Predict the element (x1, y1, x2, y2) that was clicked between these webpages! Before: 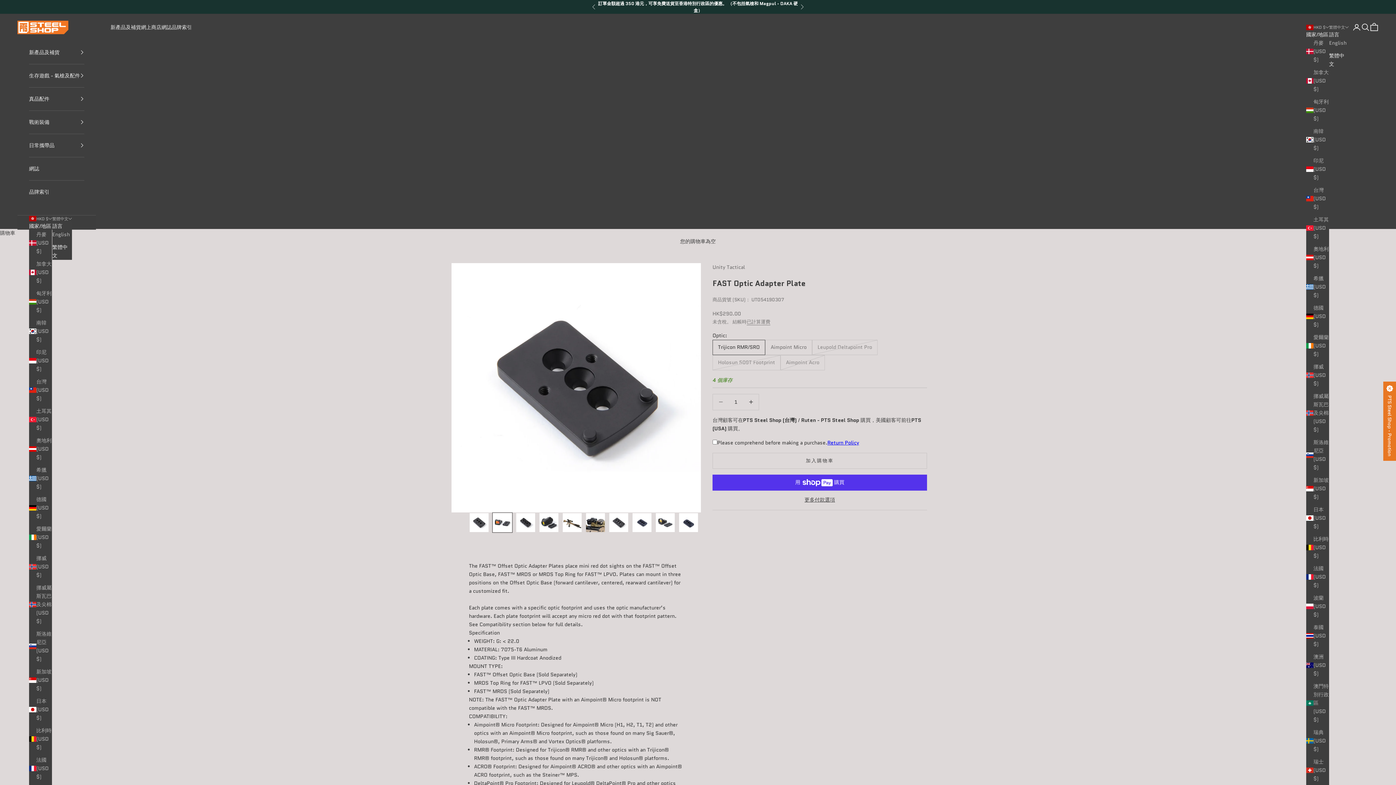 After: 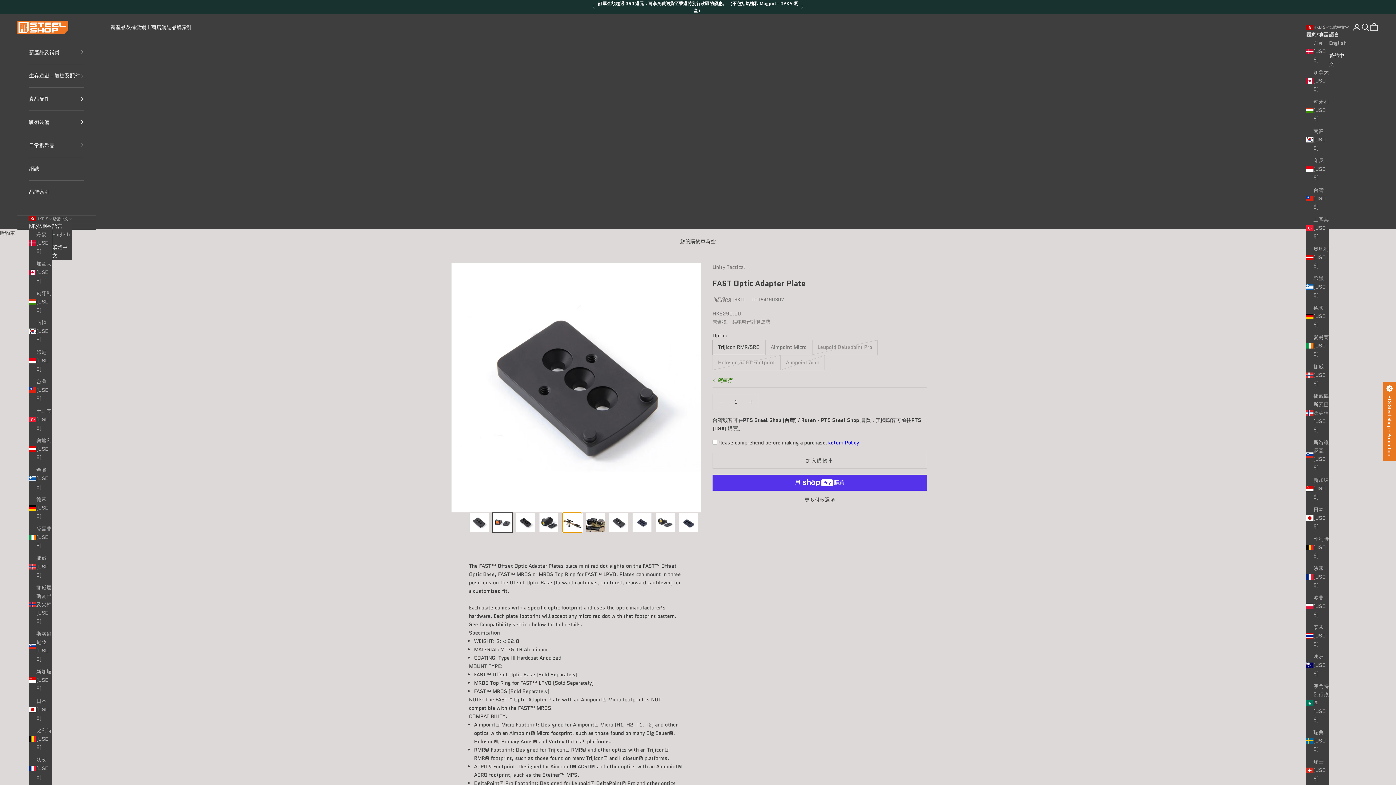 Action: bbox: (562, 512, 582, 533) label: 前往第 5 項